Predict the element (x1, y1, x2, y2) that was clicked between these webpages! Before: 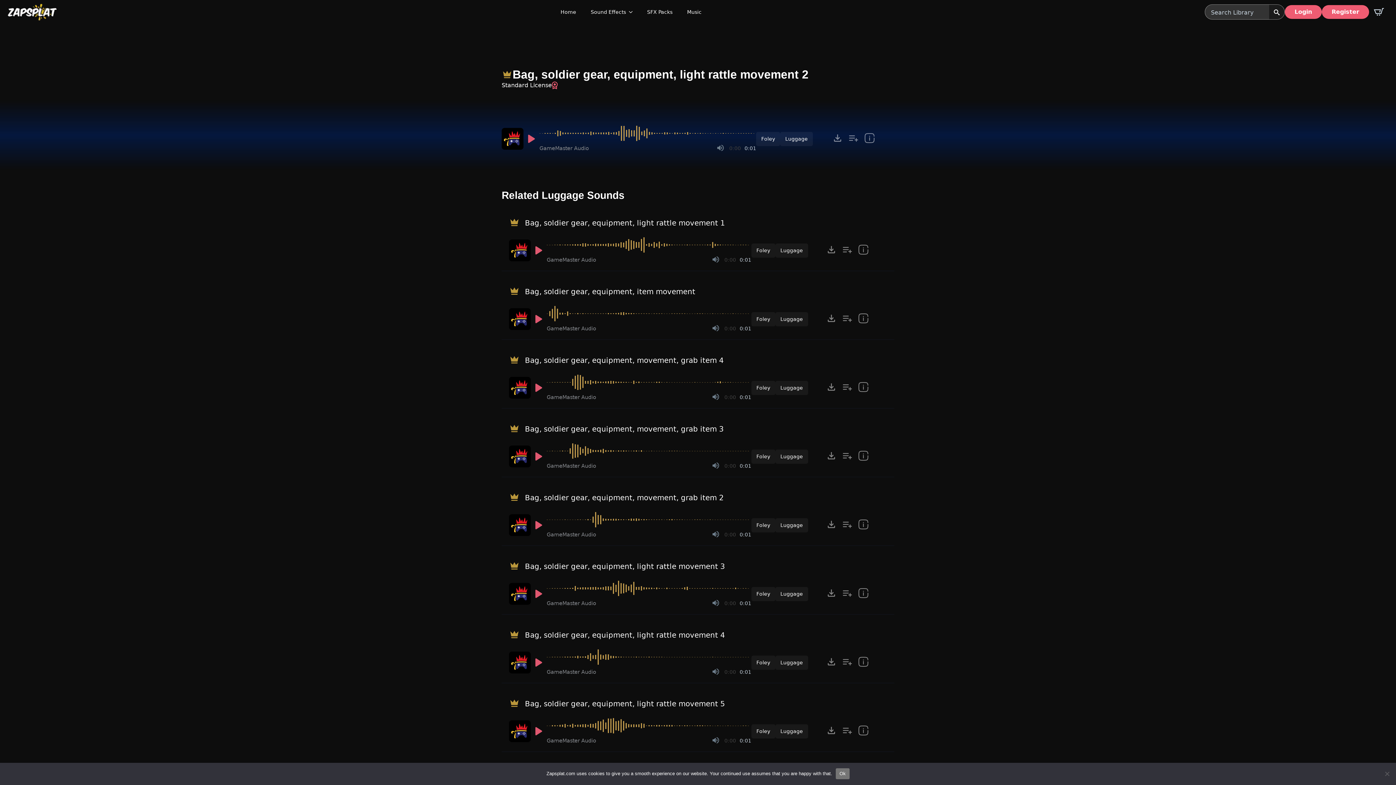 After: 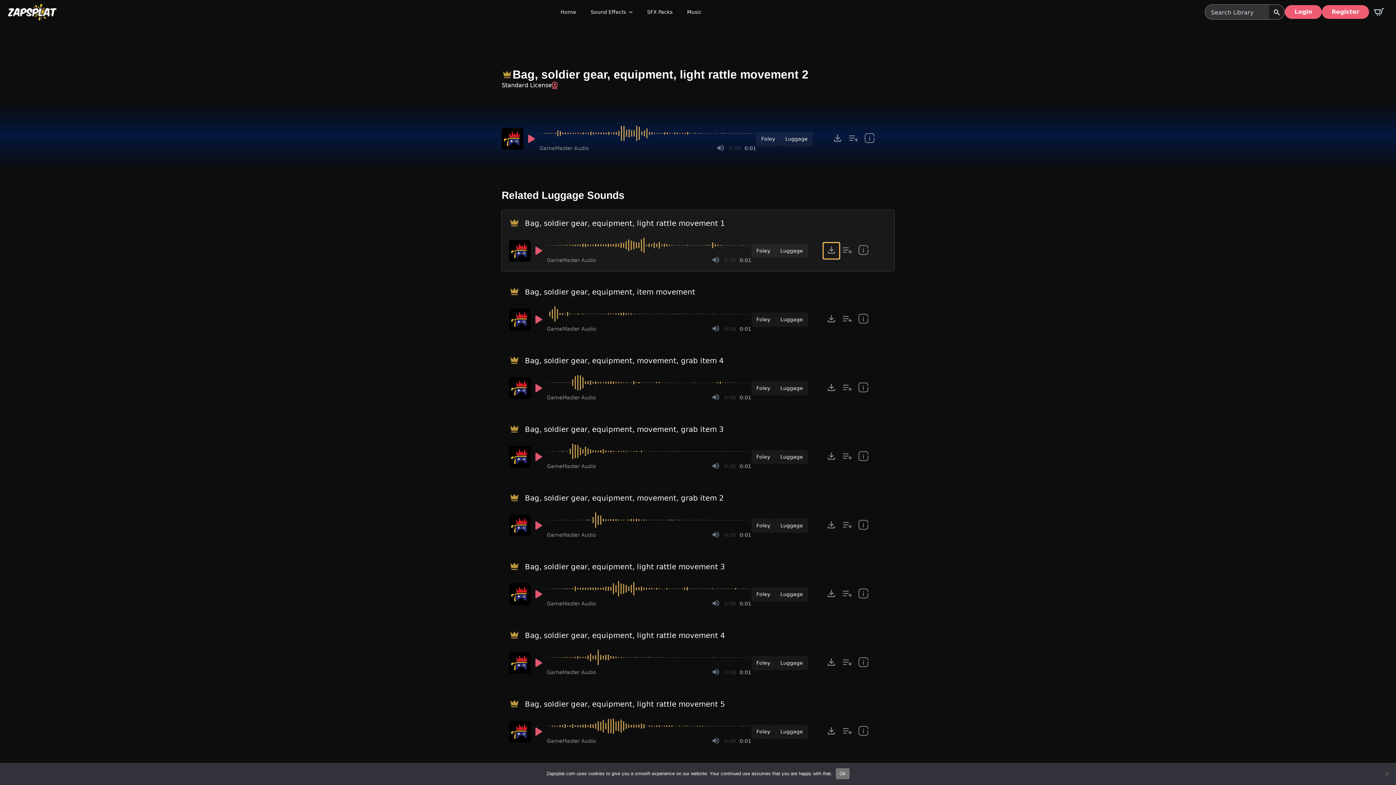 Action: label: Click to open MP3 or WAV options, tabbable for 5 seconds. bbox: (823, 242, 839, 258)